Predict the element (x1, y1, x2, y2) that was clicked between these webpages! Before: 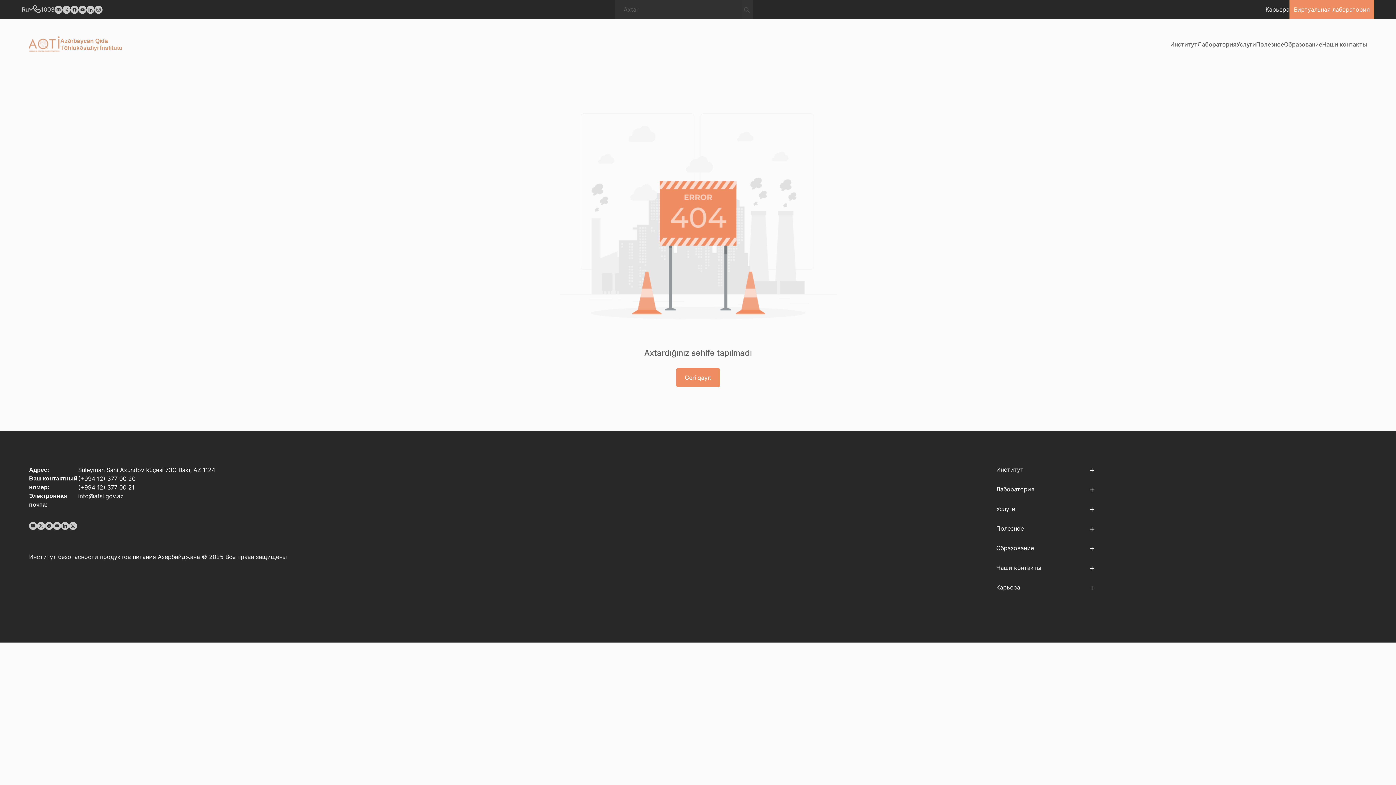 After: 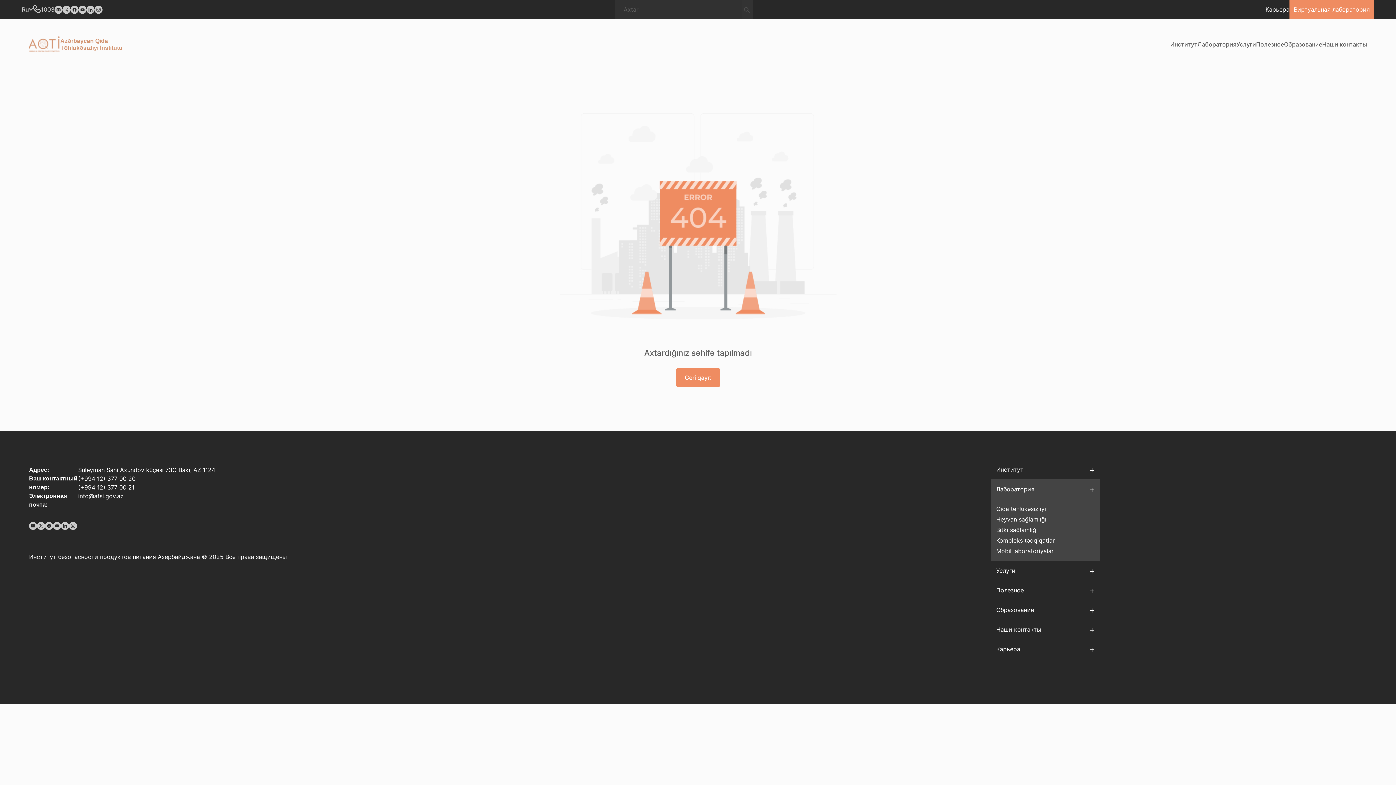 Action: label: Лаборатория bbox: (991, 479, 1100, 499)